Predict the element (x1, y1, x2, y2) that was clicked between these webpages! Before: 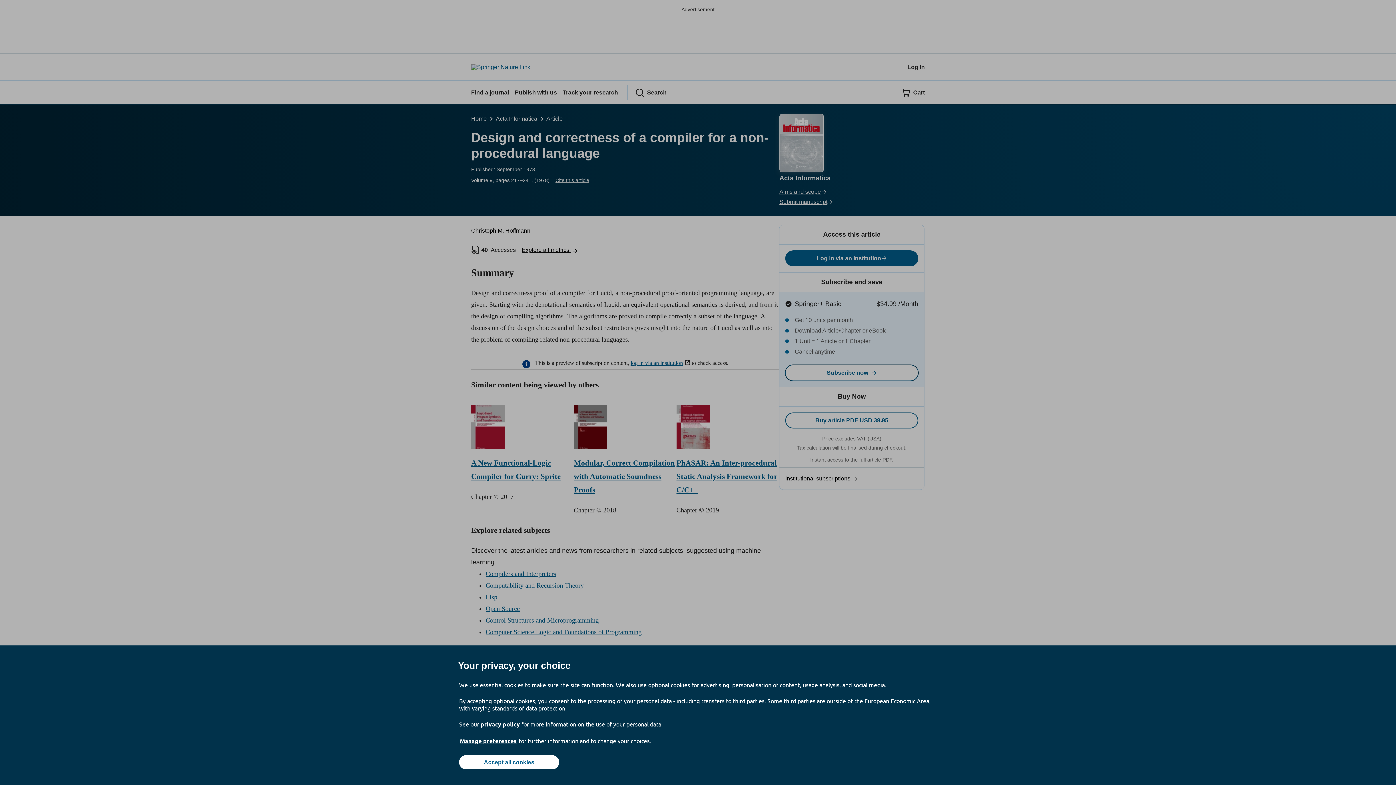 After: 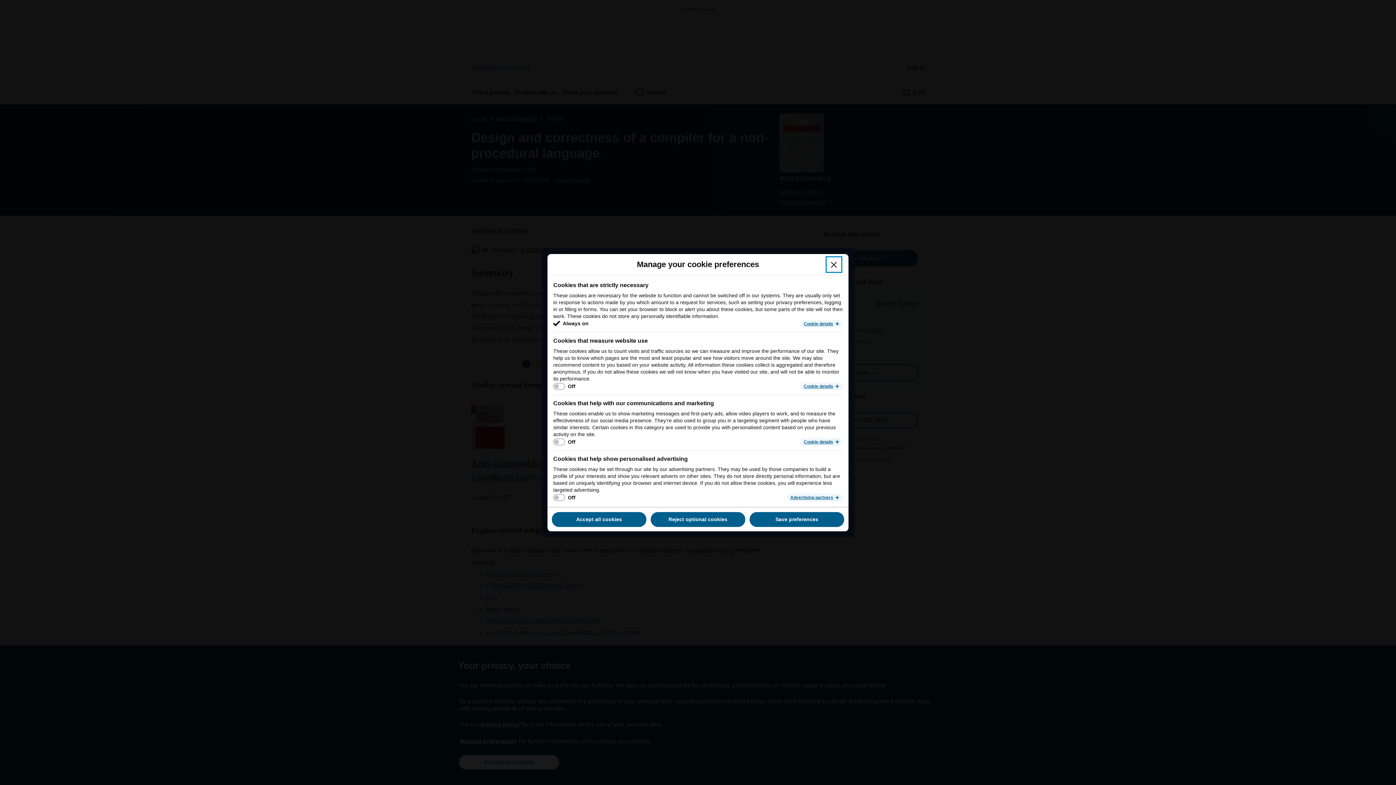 Action: label: Manage preferences bbox: (459, 737, 517, 745)